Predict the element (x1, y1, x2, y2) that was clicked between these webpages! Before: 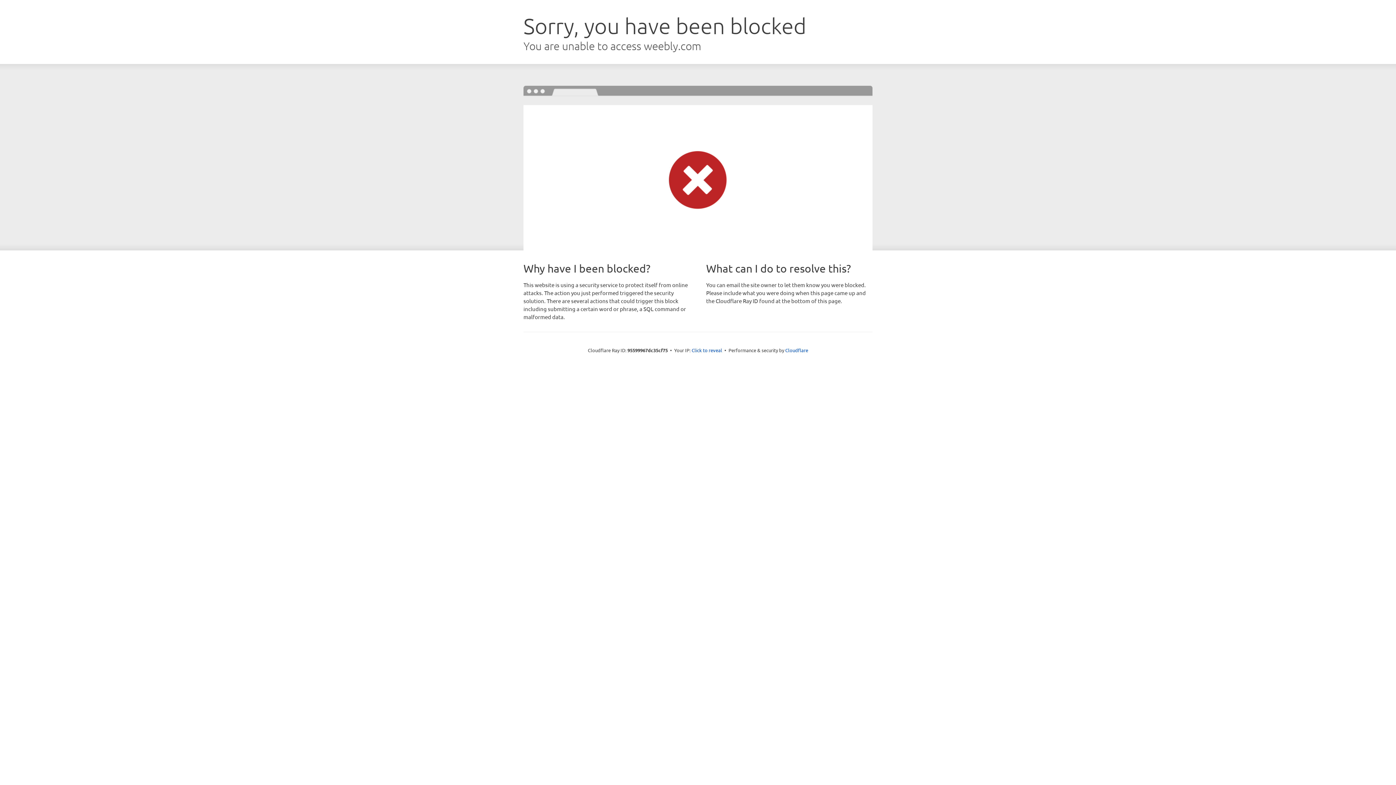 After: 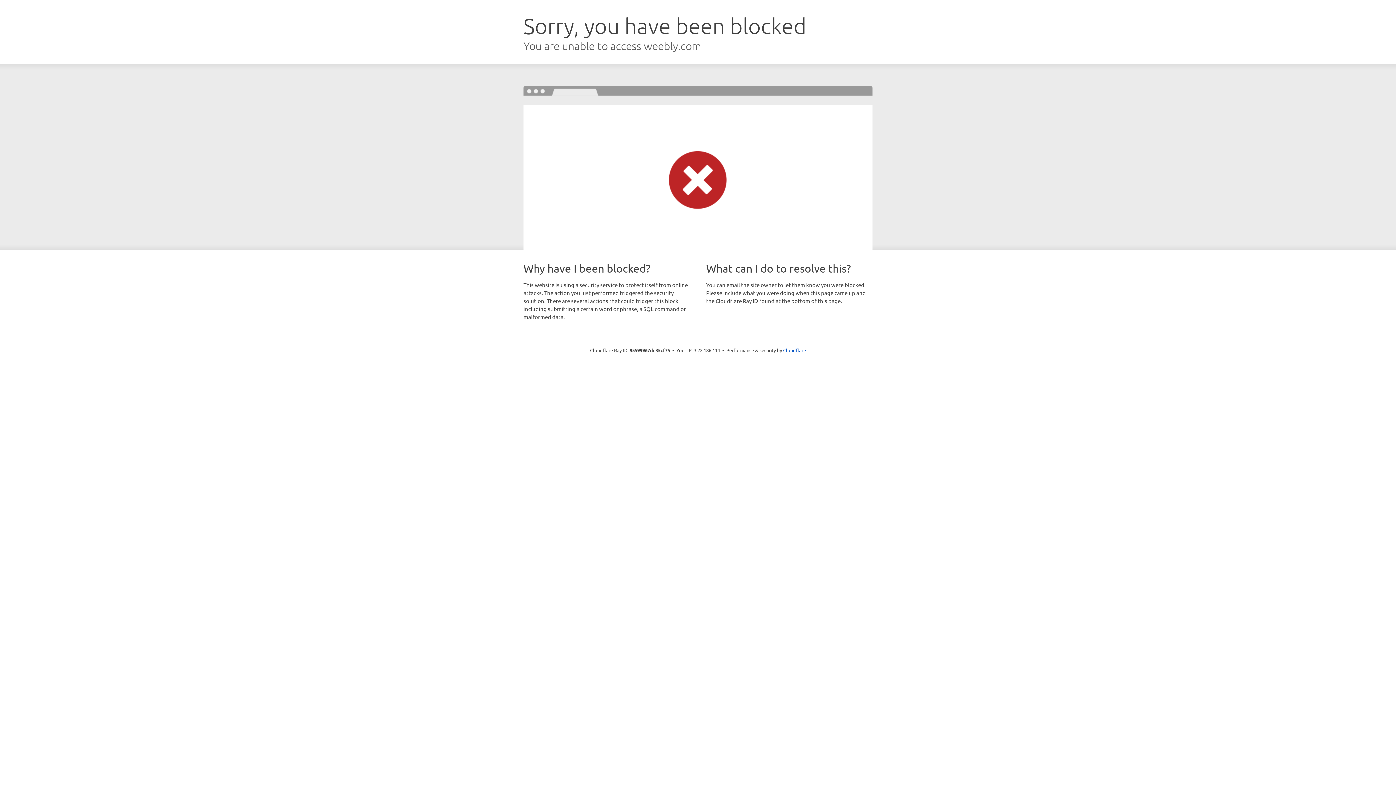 Action: label: Click to reveal bbox: (691, 346, 722, 353)